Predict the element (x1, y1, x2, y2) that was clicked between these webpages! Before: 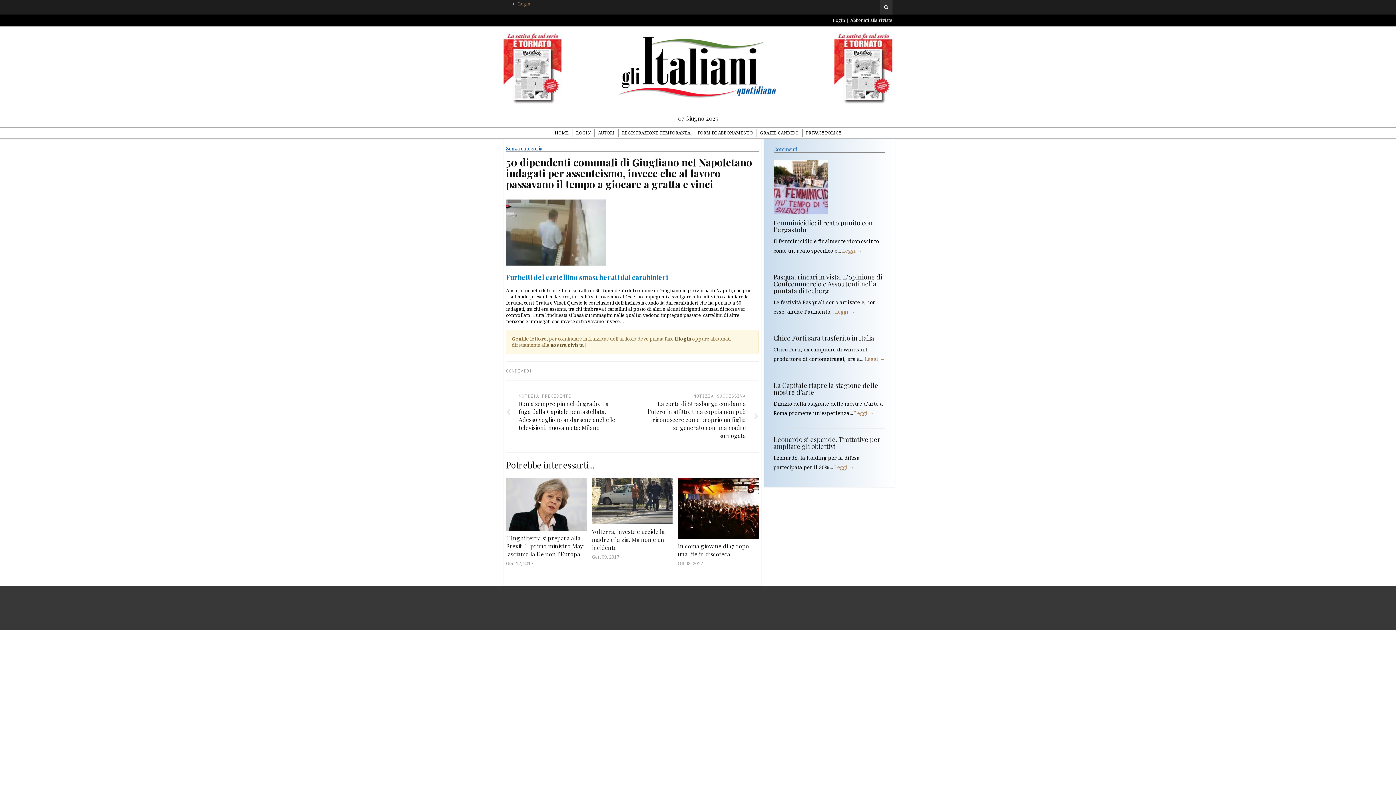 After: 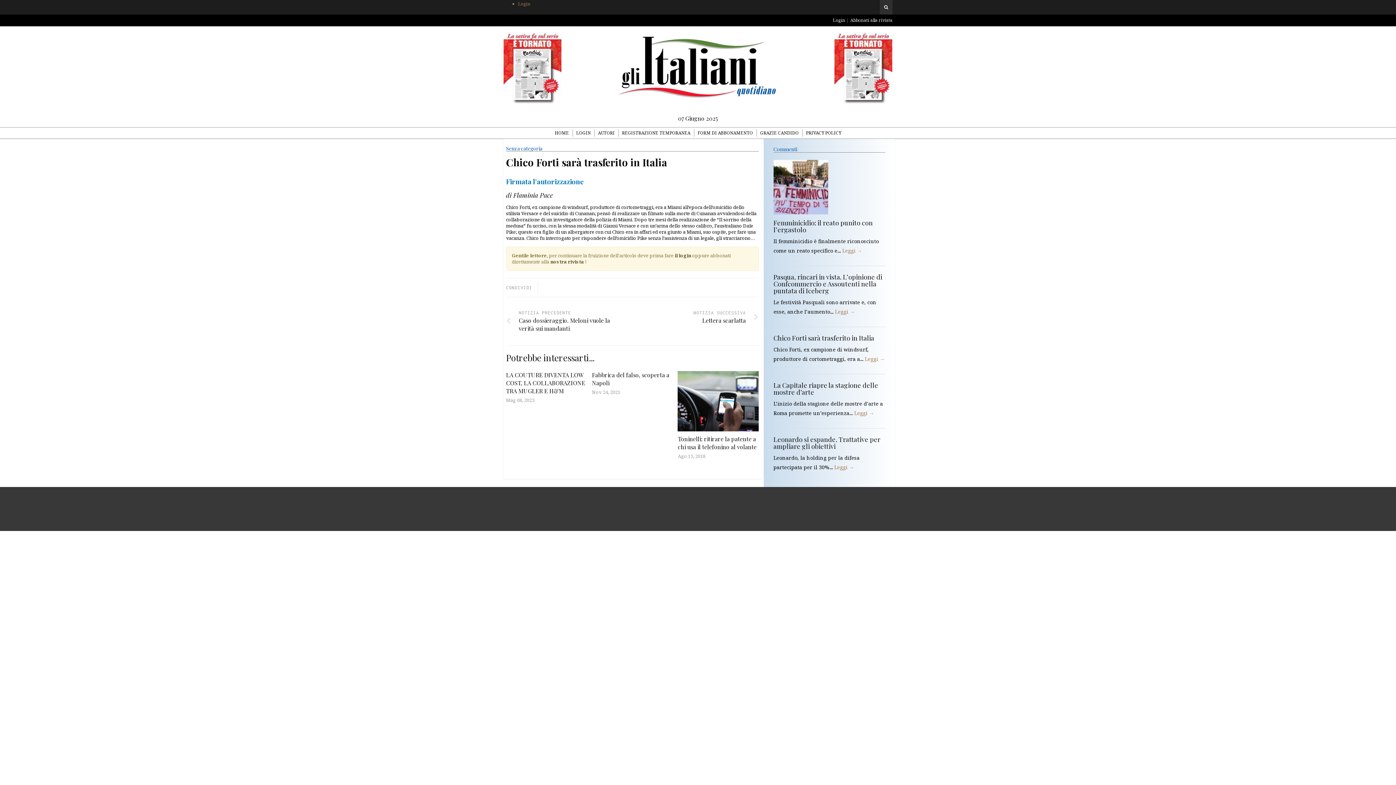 Action: label: Leggi → bbox: (864, 355, 884, 362)